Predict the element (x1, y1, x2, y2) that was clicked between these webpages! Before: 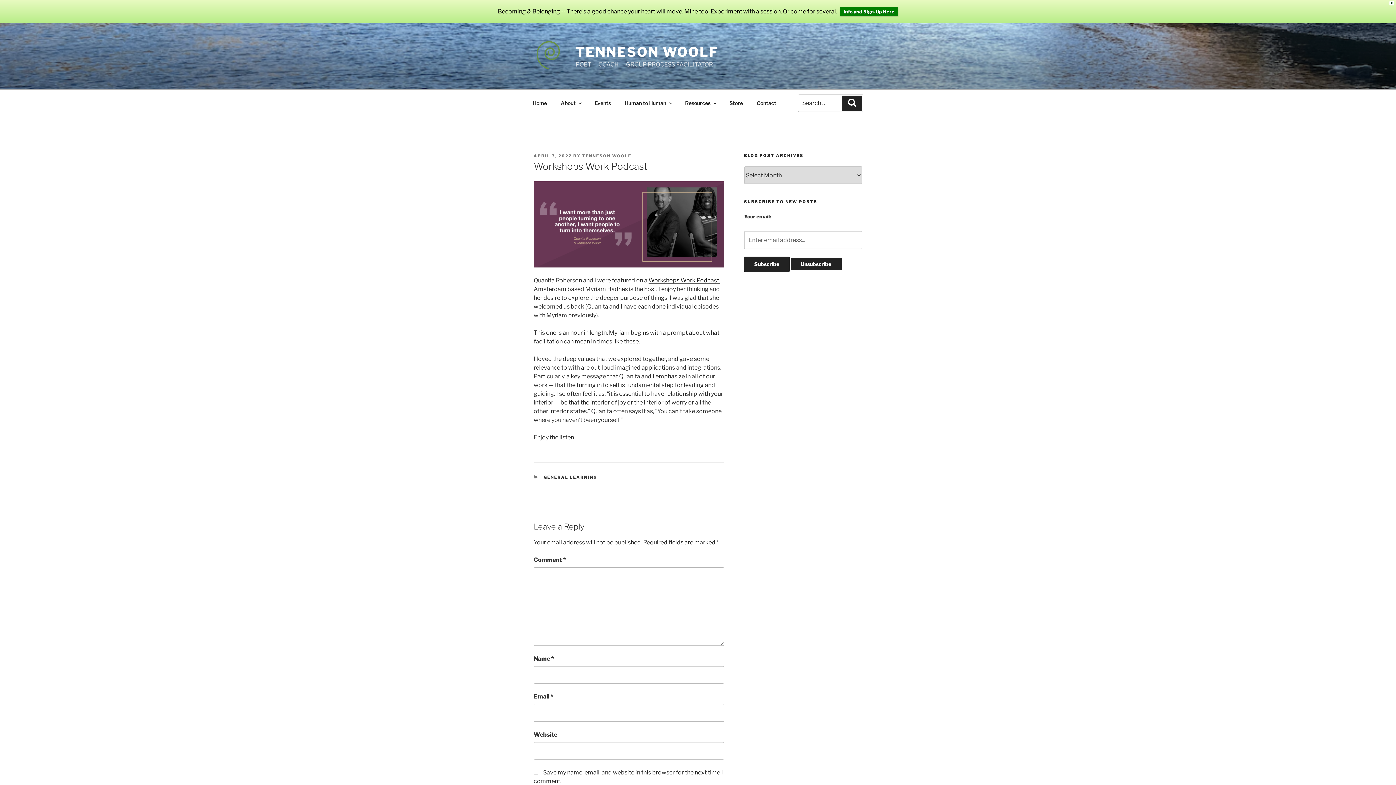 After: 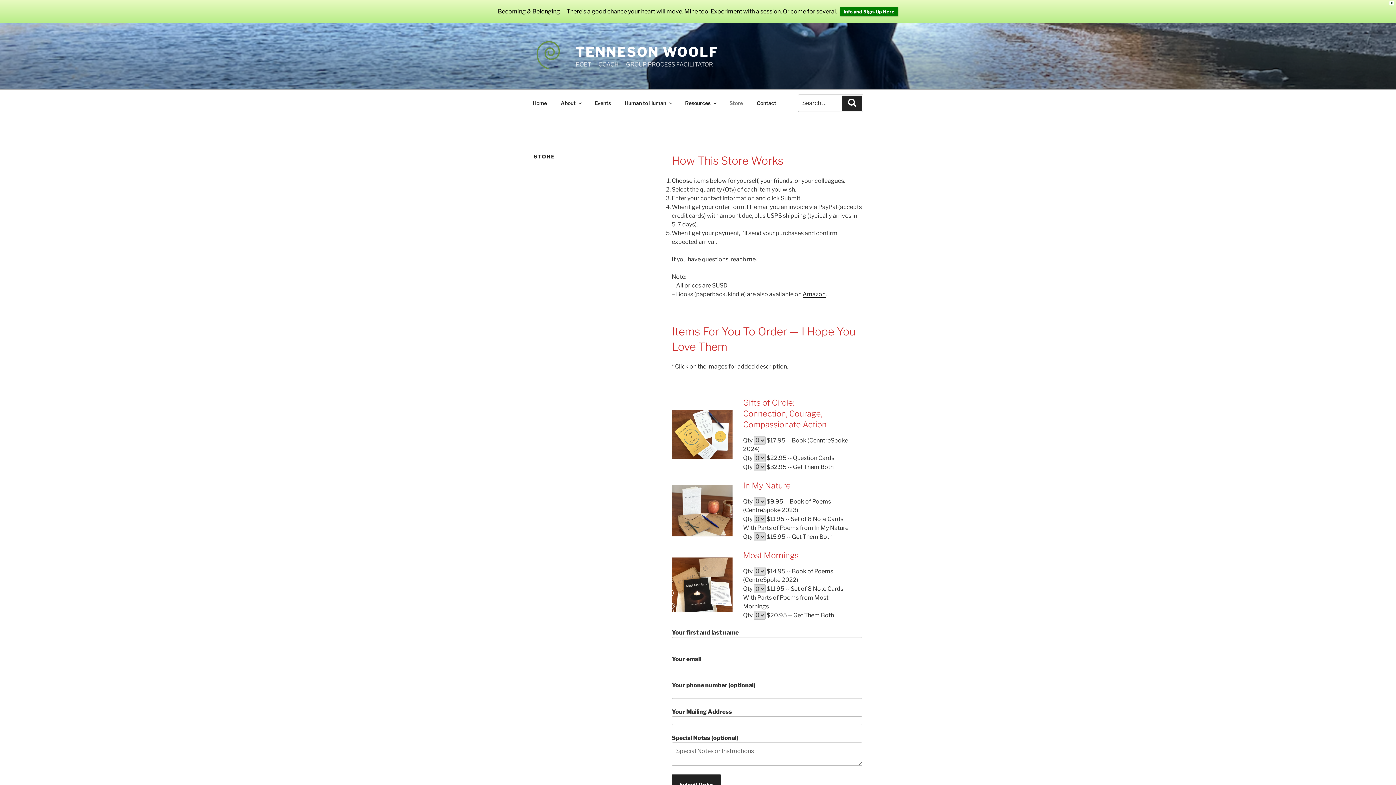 Action: bbox: (723, 94, 749, 111) label: Store